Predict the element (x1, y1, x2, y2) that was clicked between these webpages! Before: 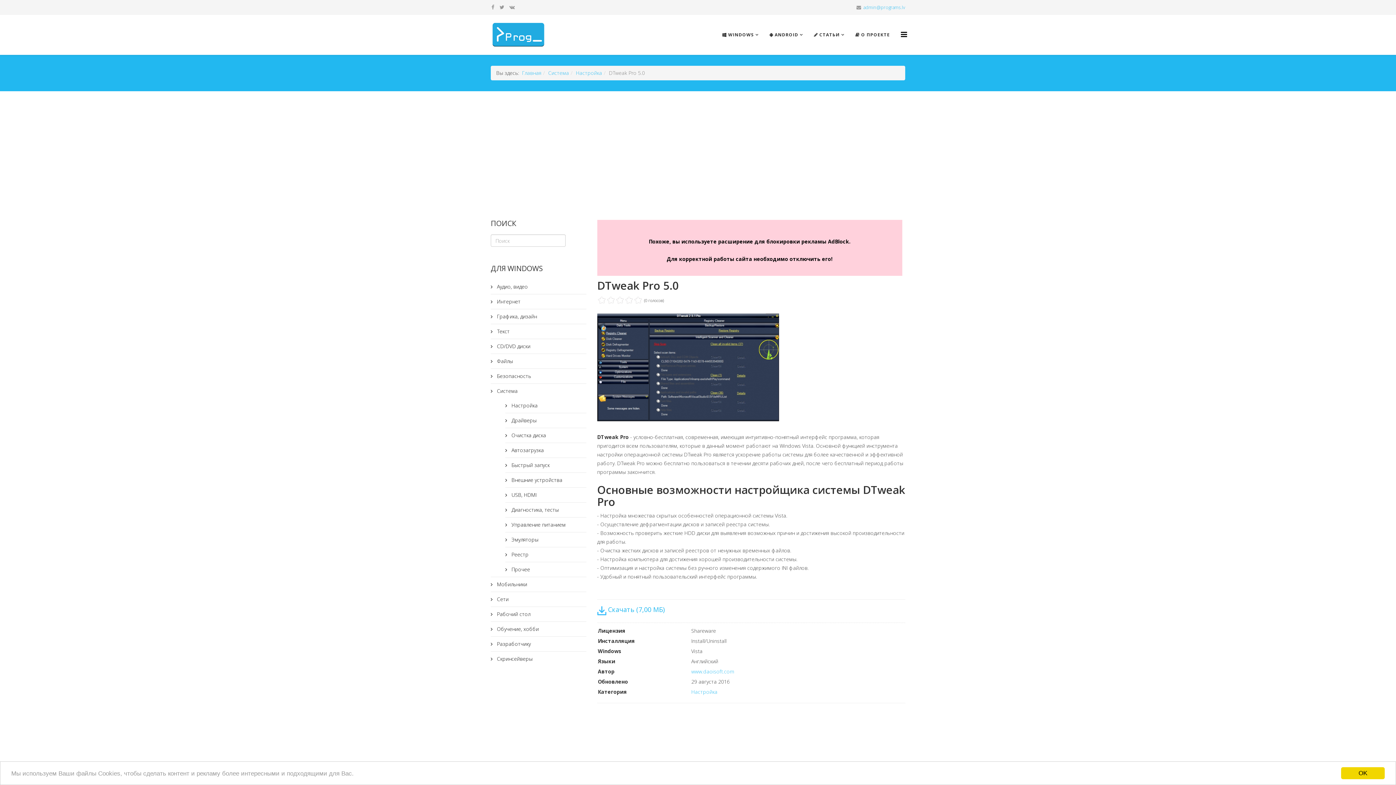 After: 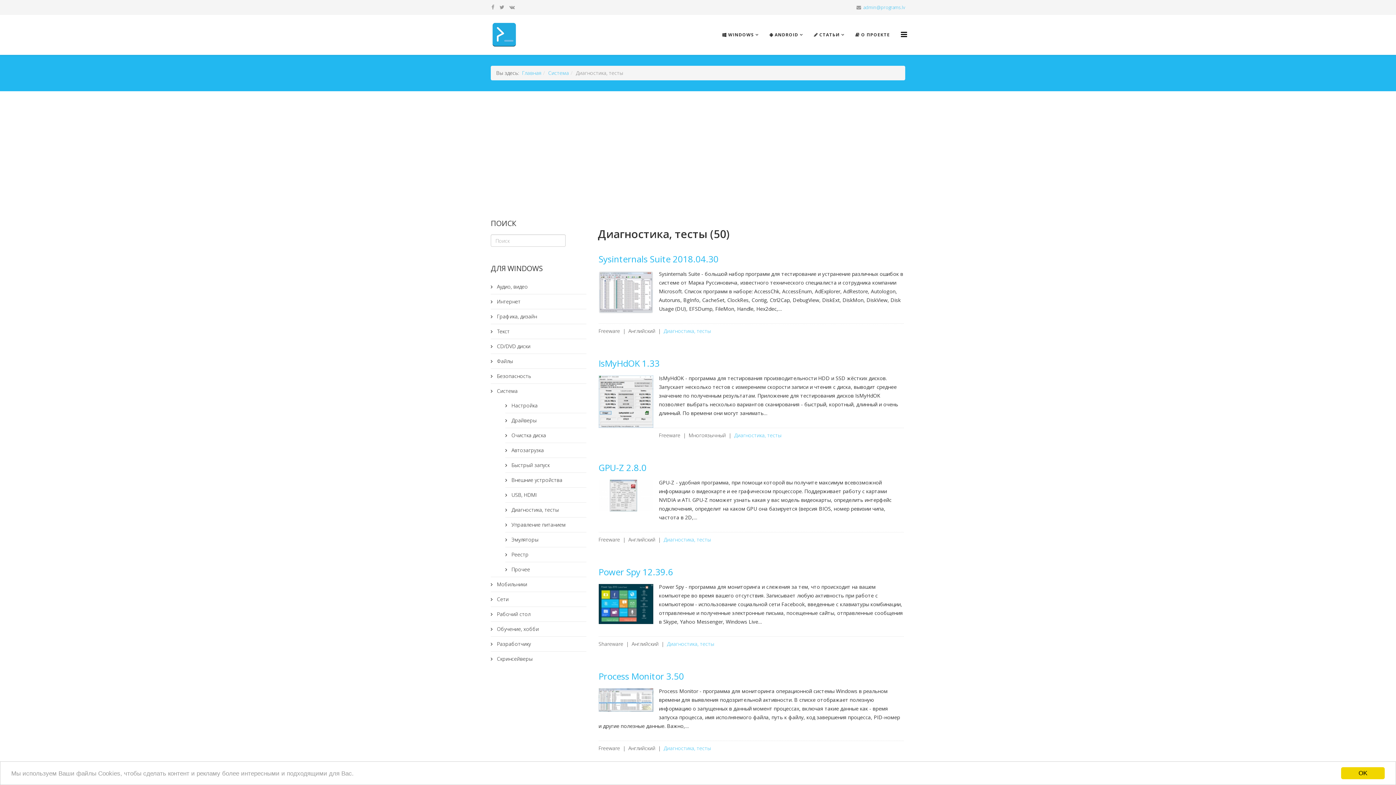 Action: bbox: (505, 502, 586, 517) label:  Диагностика, тесты